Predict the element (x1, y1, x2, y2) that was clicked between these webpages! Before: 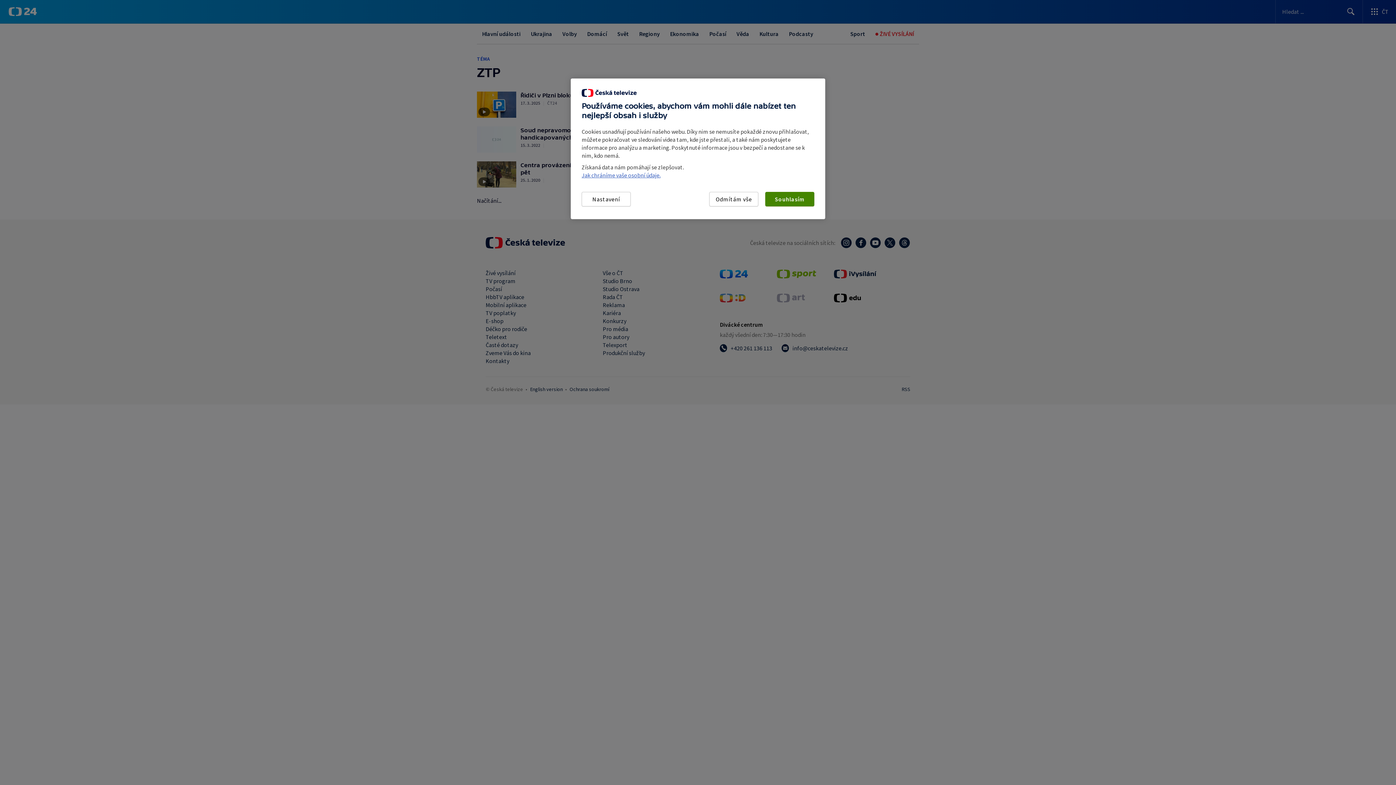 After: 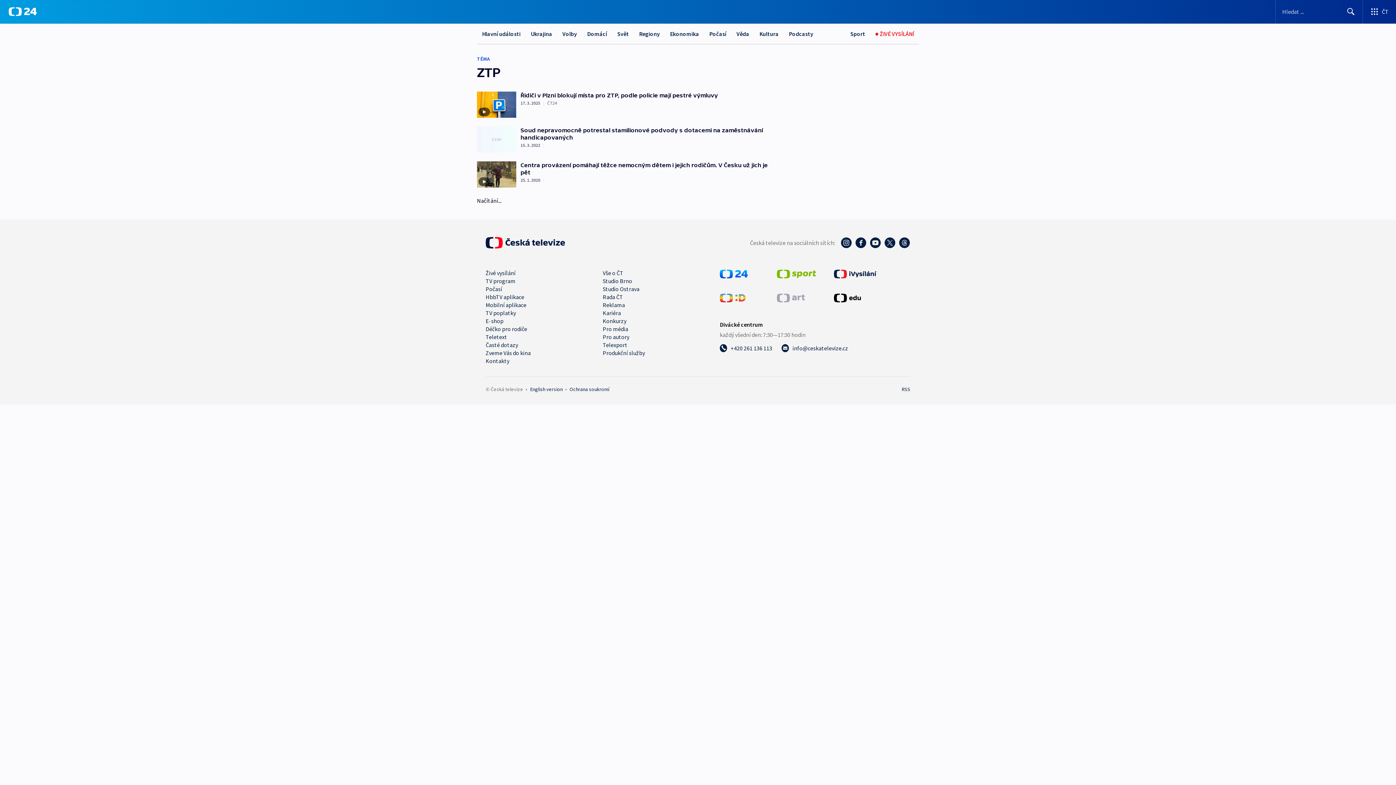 Action: bbox: (709, 192, 758, 206) label: Odmítám vše